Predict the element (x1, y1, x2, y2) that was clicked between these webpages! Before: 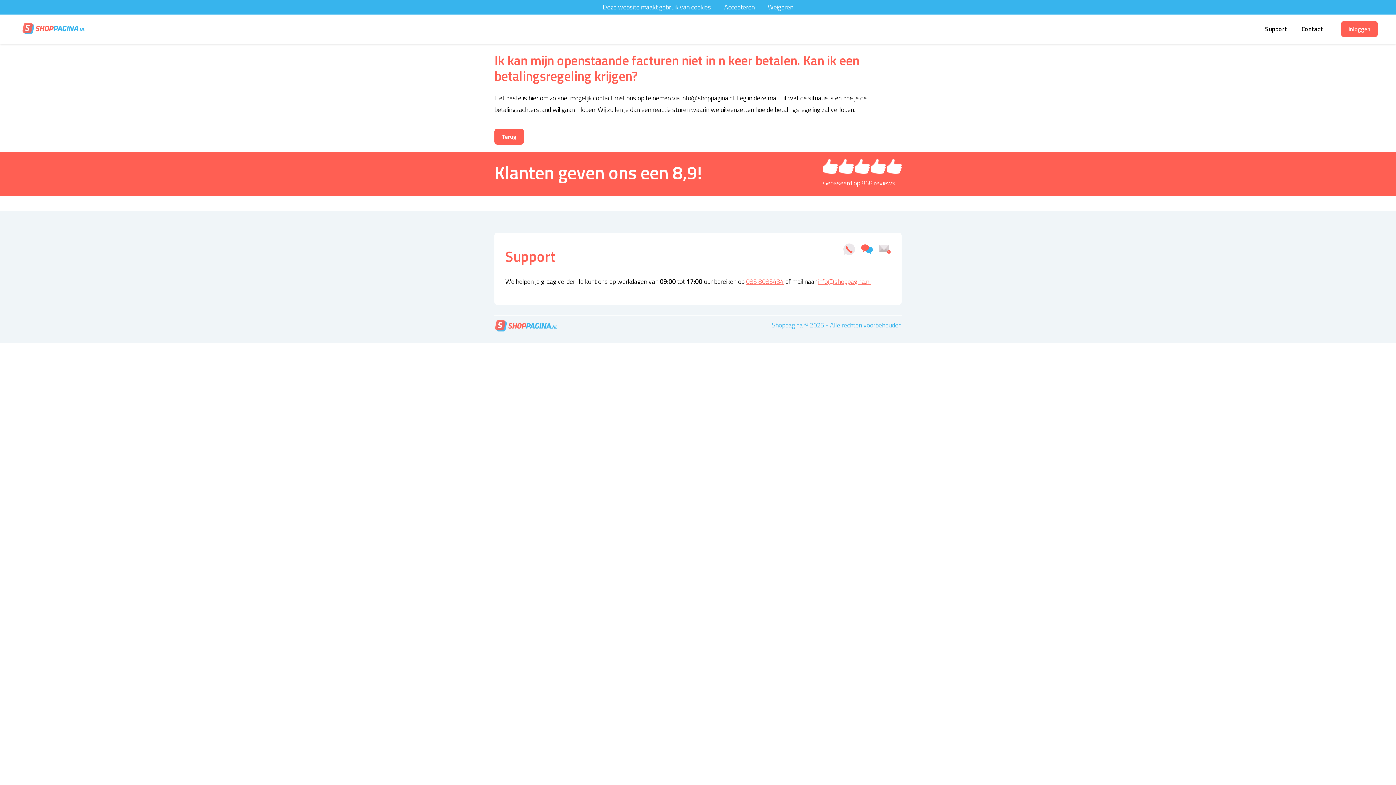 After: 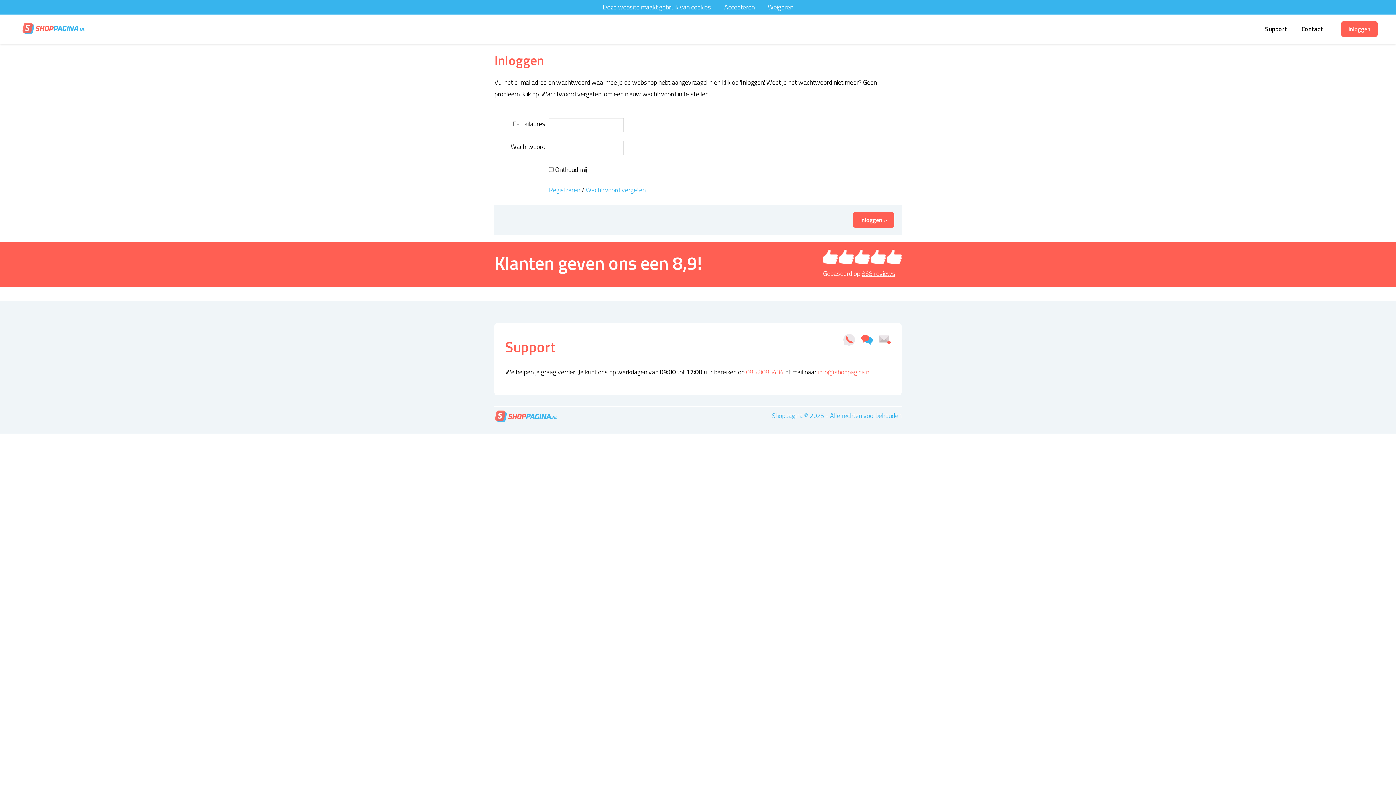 Action: bbox: (1341, 21, 1378, 37) label: Inloggen